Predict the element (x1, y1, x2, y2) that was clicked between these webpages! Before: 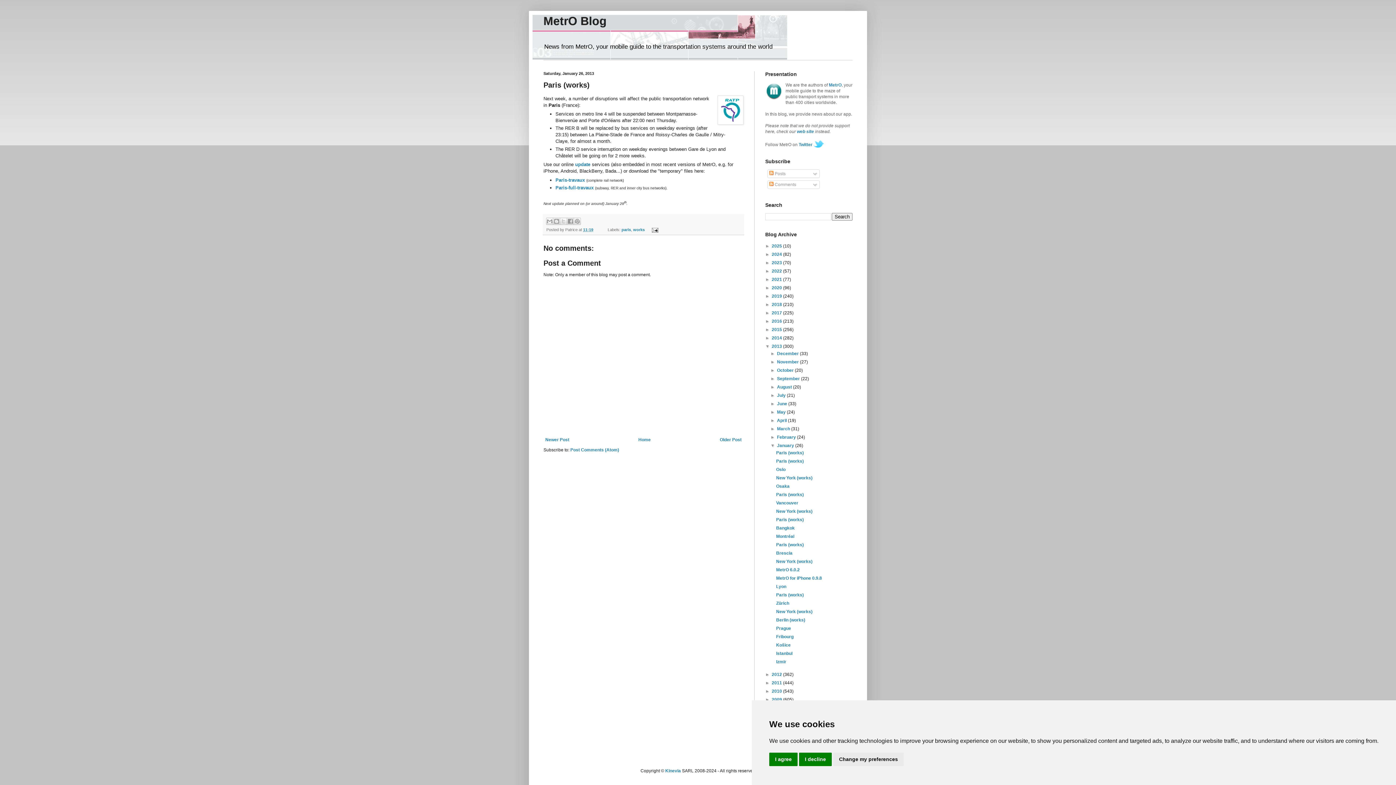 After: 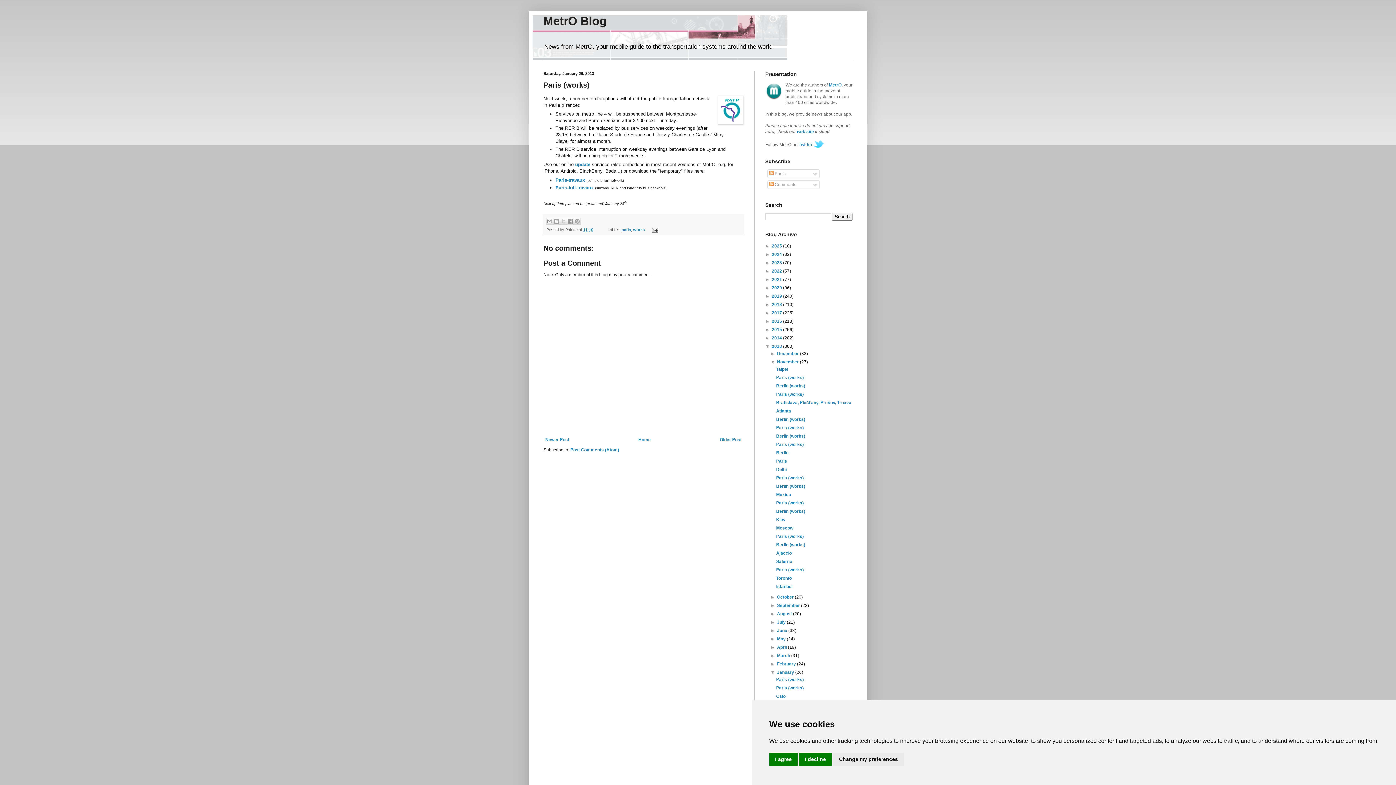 Action: label: ►   bbox: (770, 359, 777, 364)